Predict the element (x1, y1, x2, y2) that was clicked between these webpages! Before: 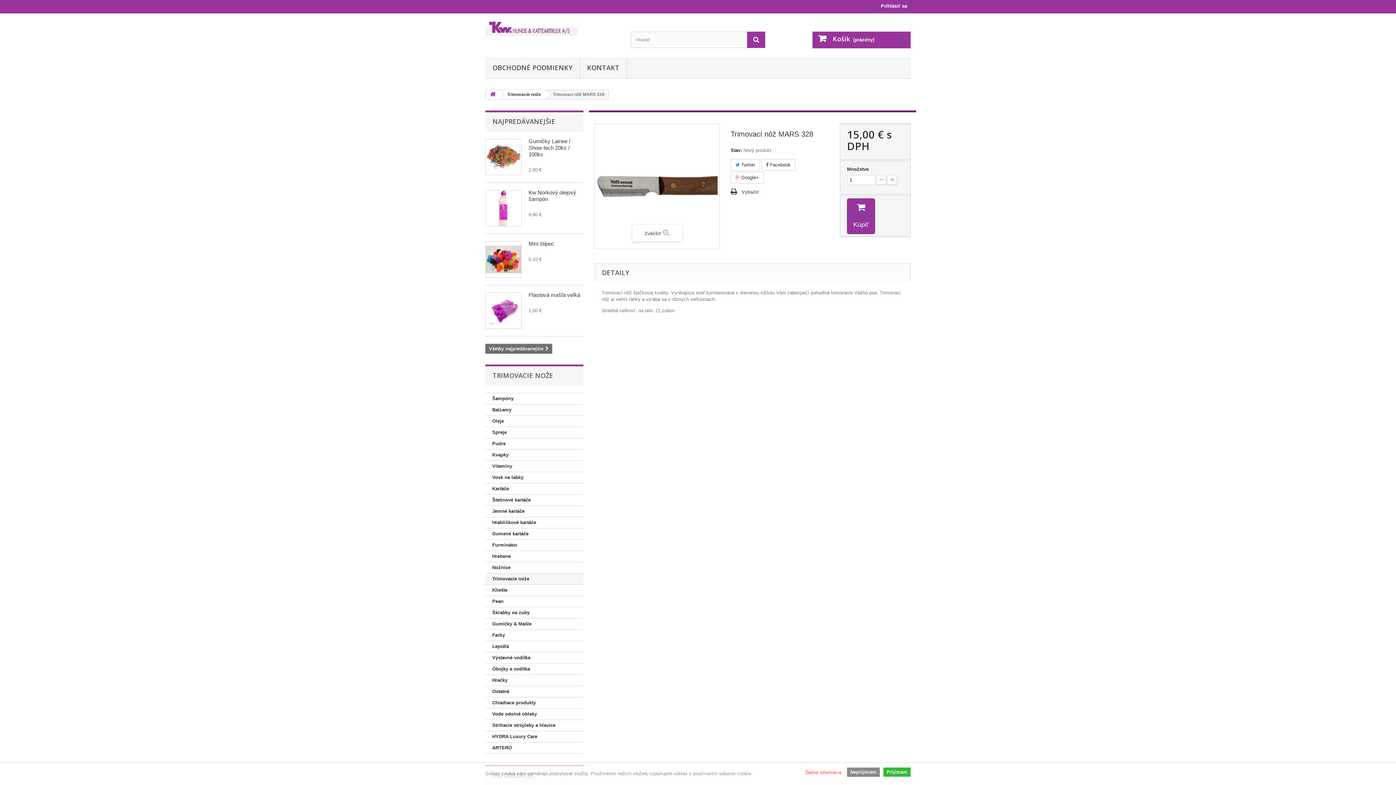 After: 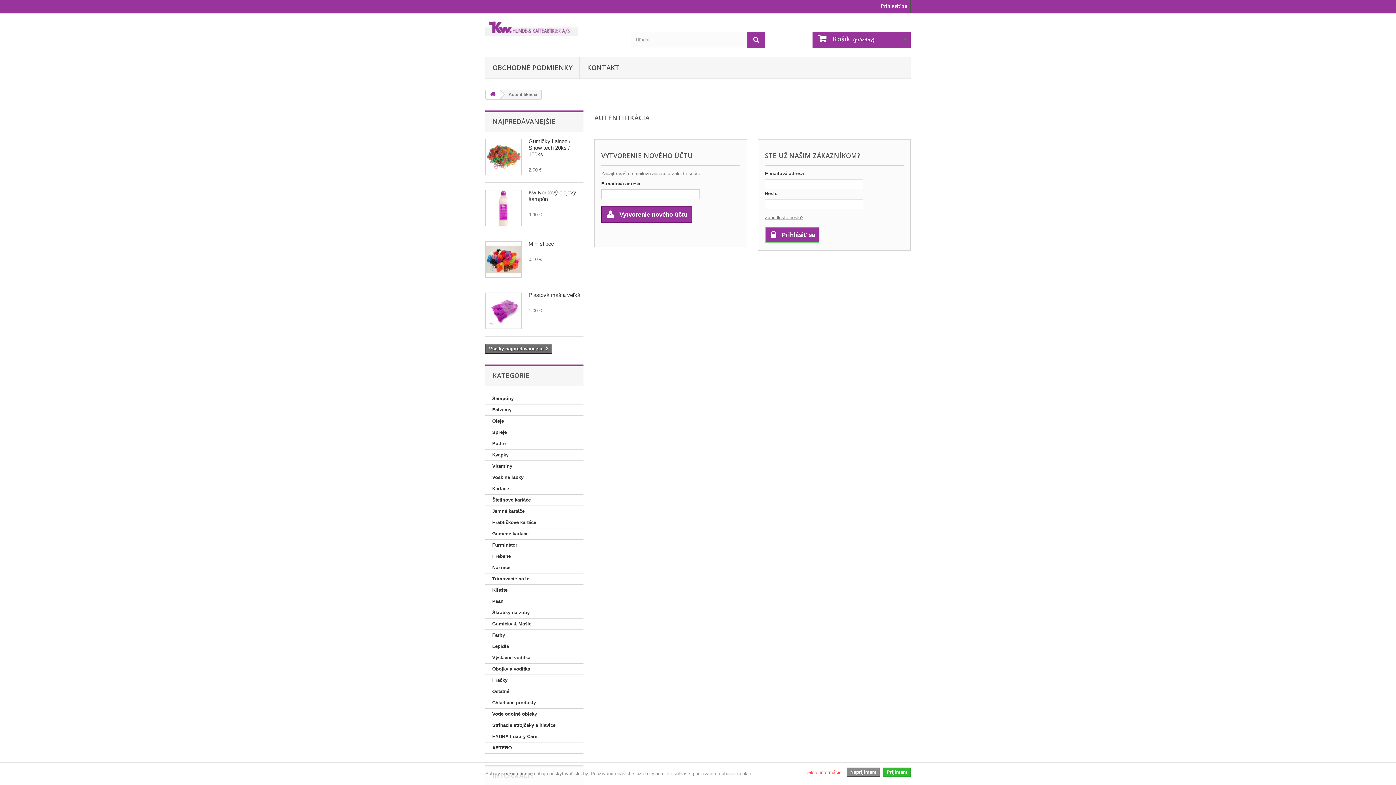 Action: bbox: (878, 0, 910, 13) label: Prihlásiť sa